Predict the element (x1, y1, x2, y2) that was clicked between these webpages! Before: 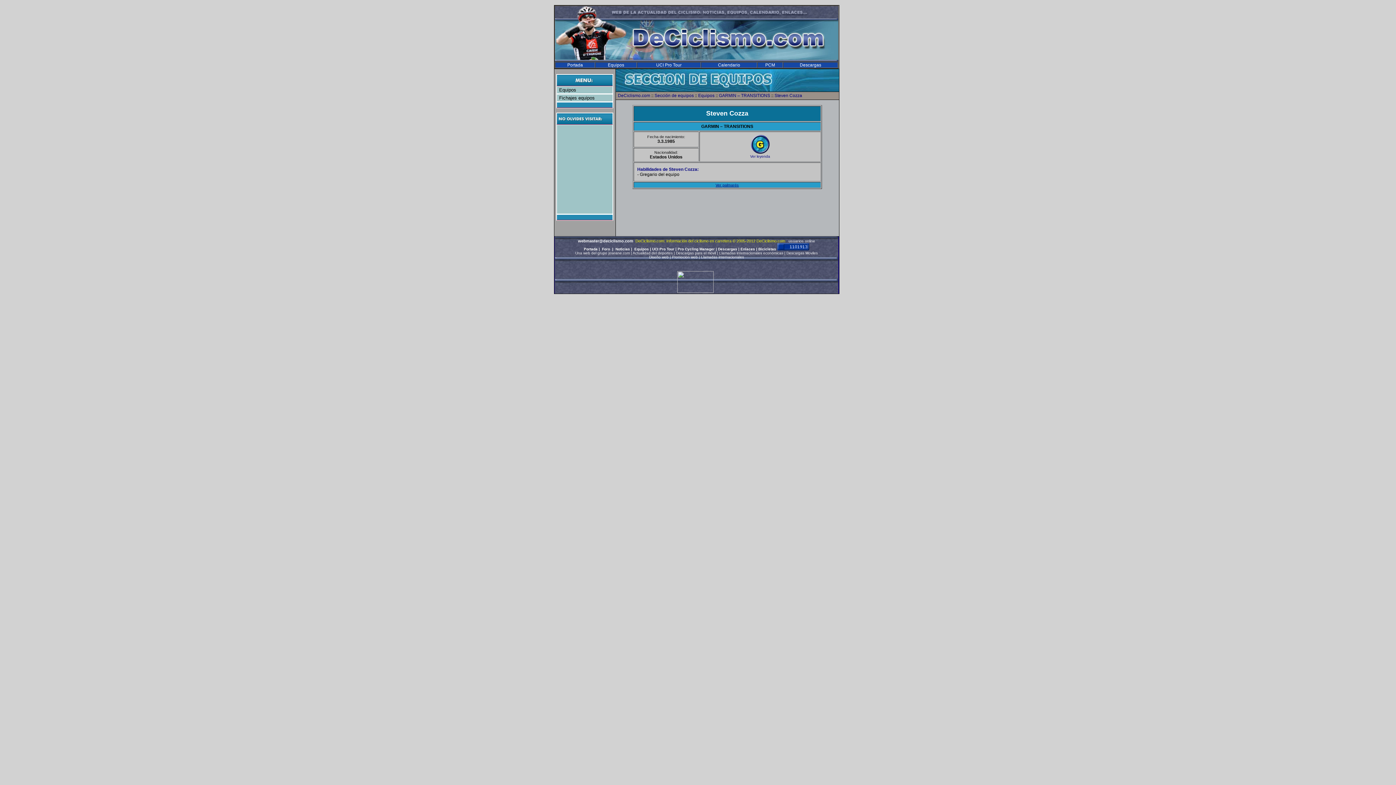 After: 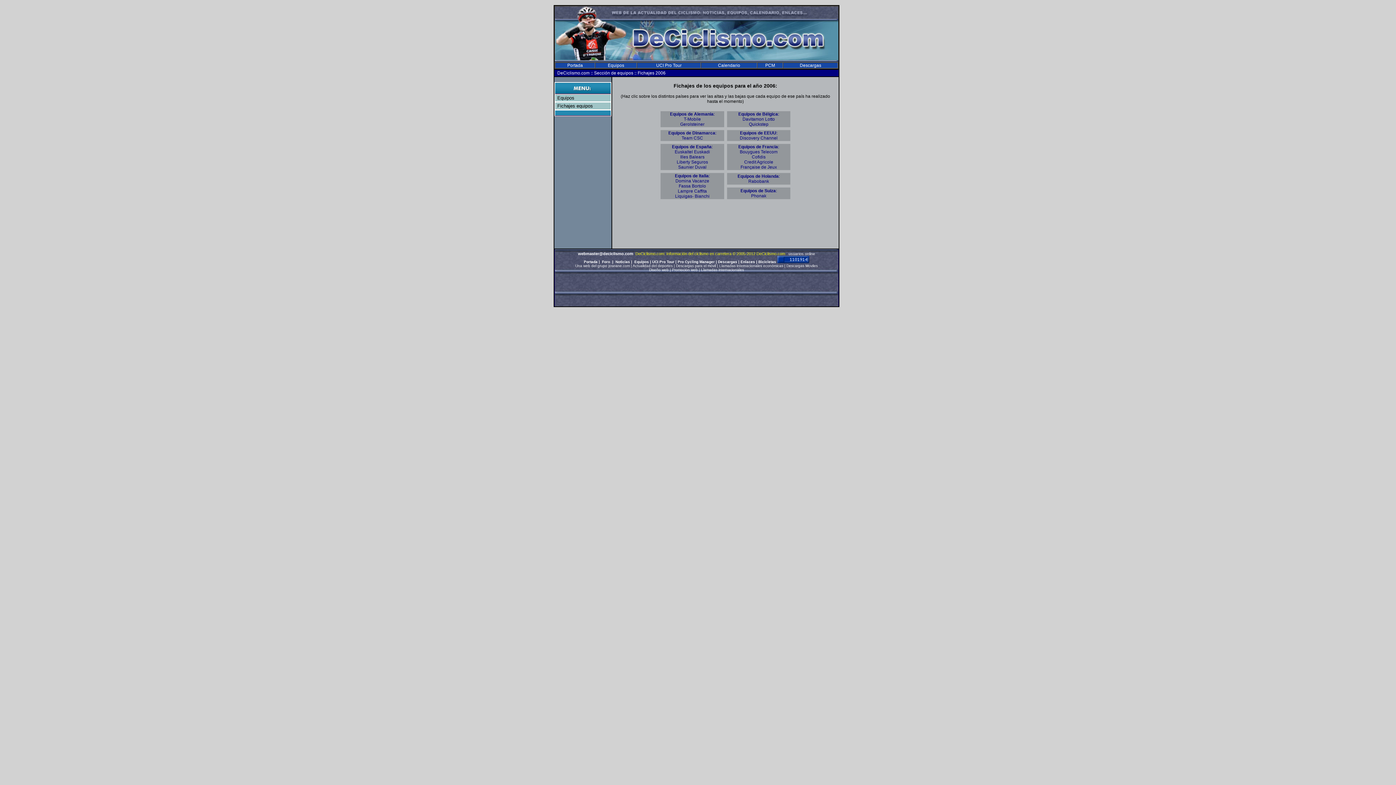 Action: label: Fichajes equipos bbox: (559, 95, 612, 100)